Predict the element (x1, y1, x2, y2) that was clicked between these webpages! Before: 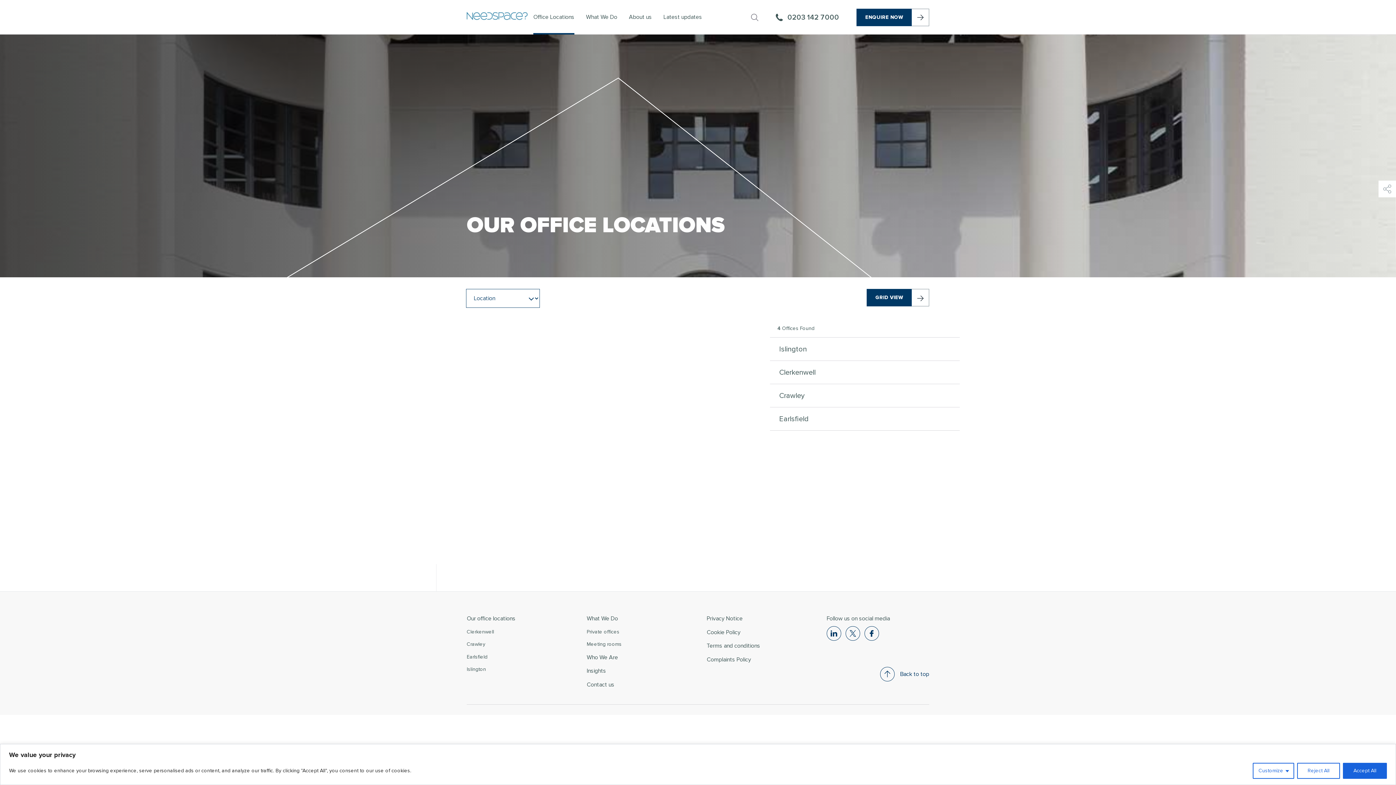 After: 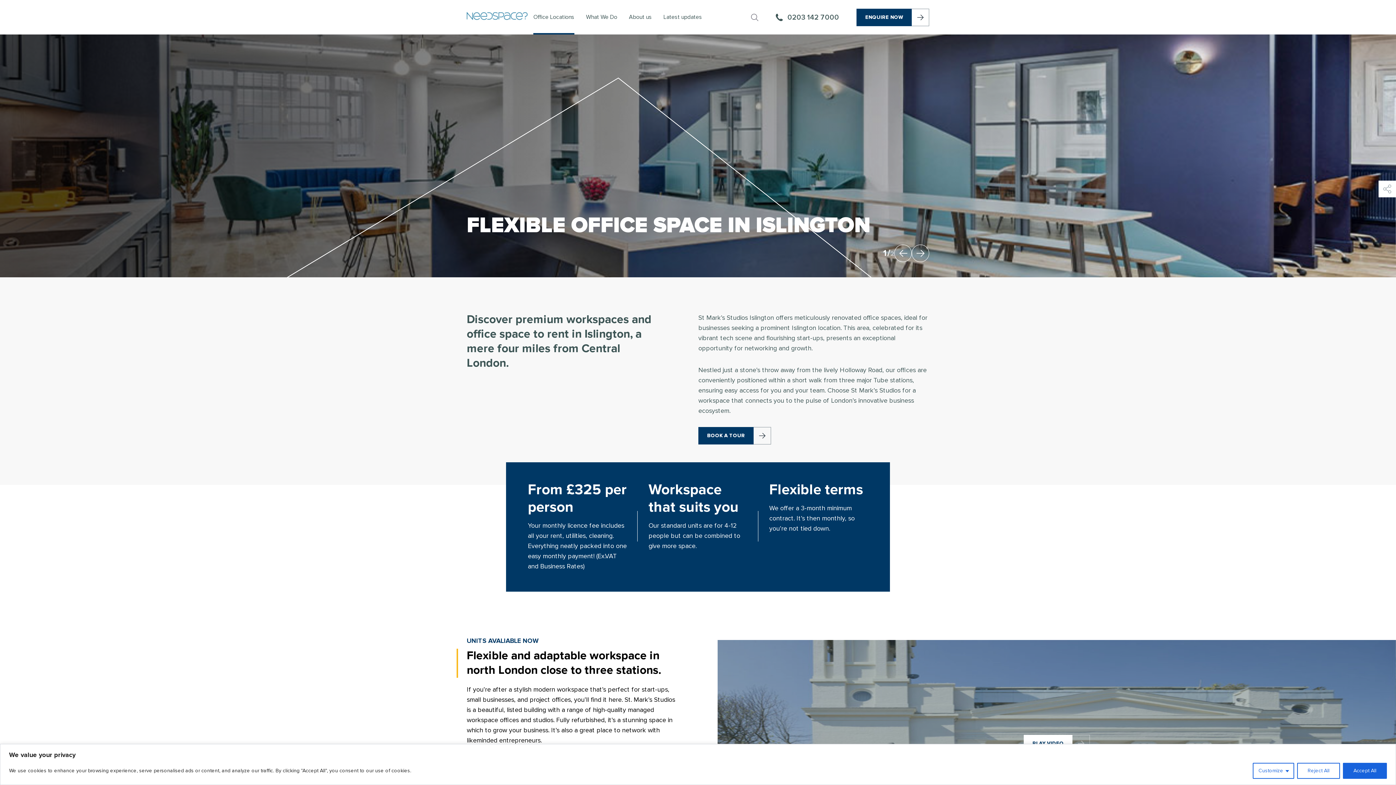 Action: bbox: (466, 666, 486, 672) label: Islington